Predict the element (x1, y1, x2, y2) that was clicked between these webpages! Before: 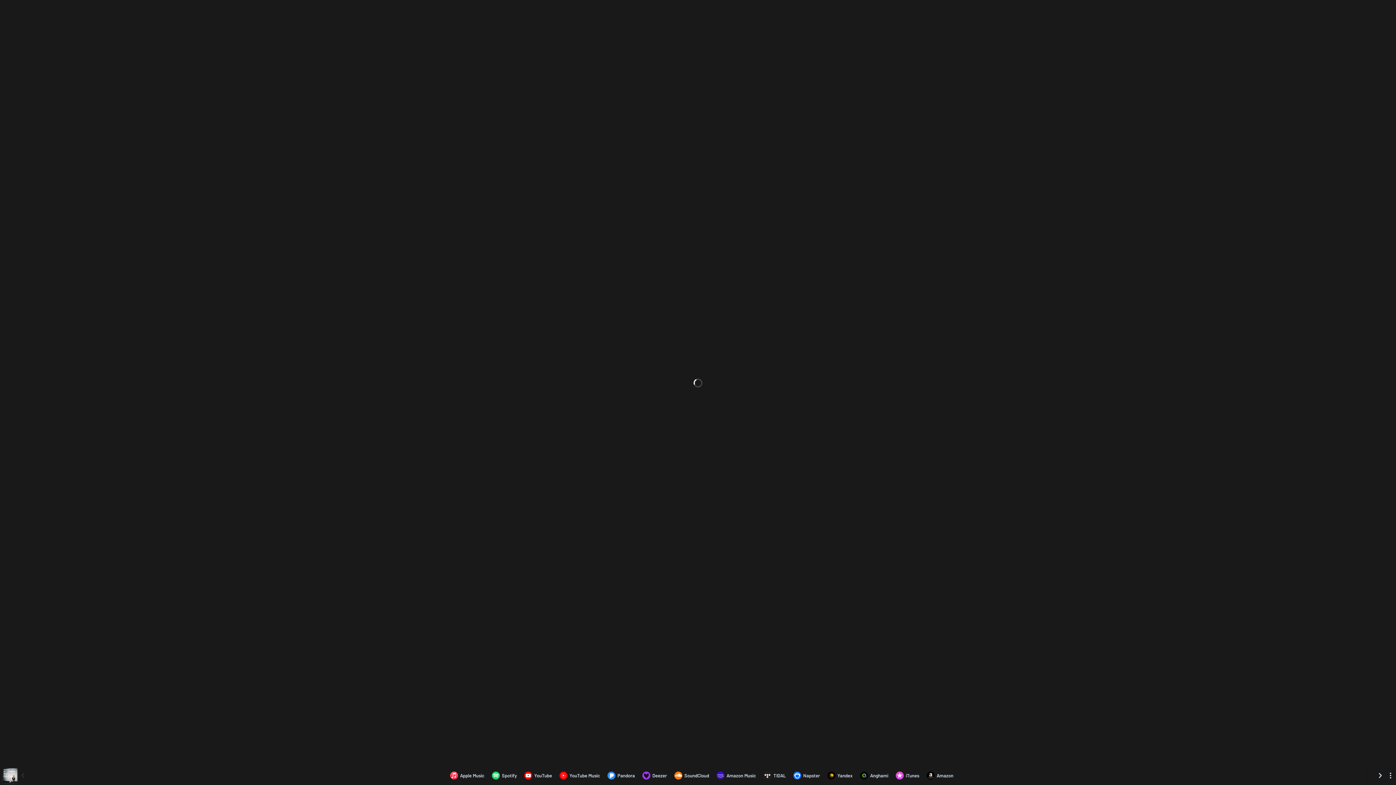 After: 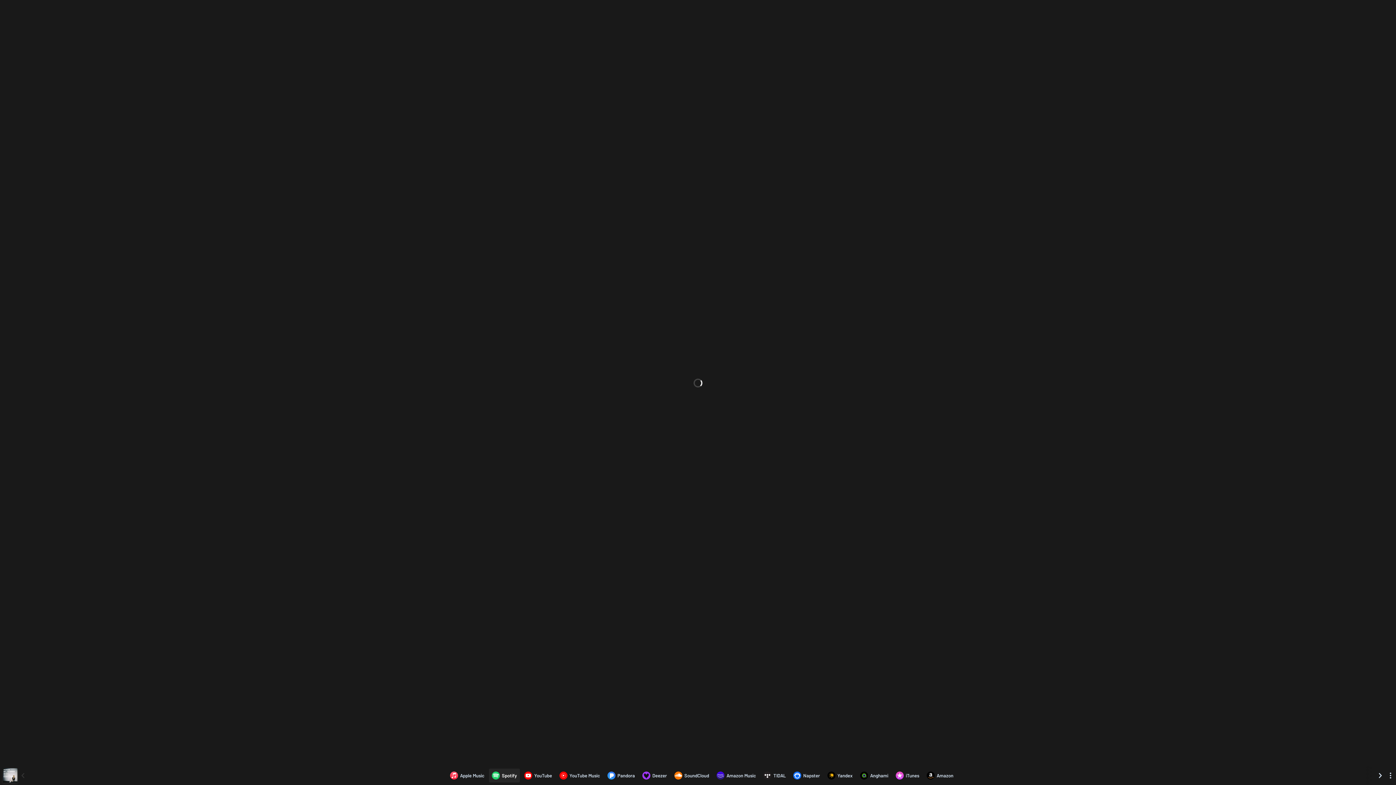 Action: bbox: (488, 769, 519, 782) label: Listen to Karma is a by Margaret Berger on Spotify